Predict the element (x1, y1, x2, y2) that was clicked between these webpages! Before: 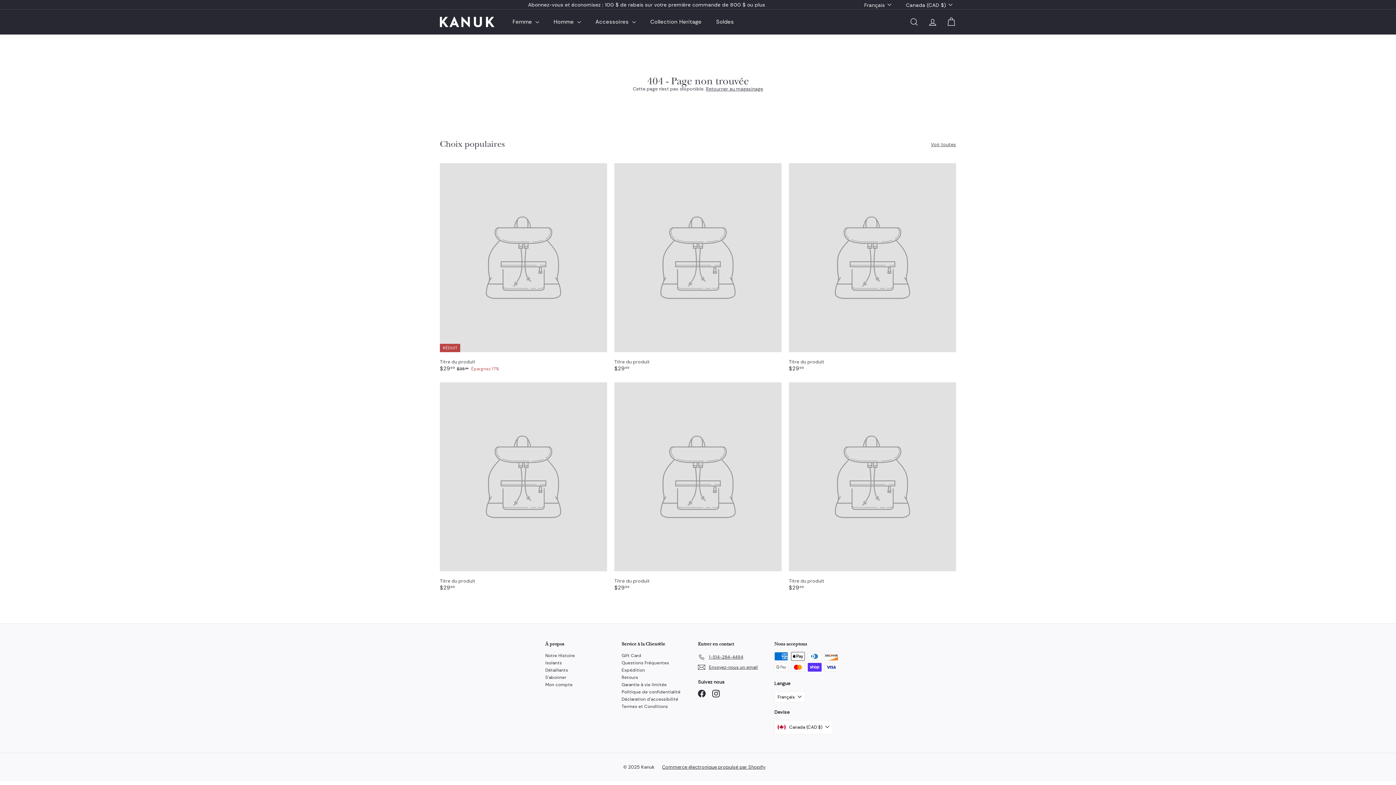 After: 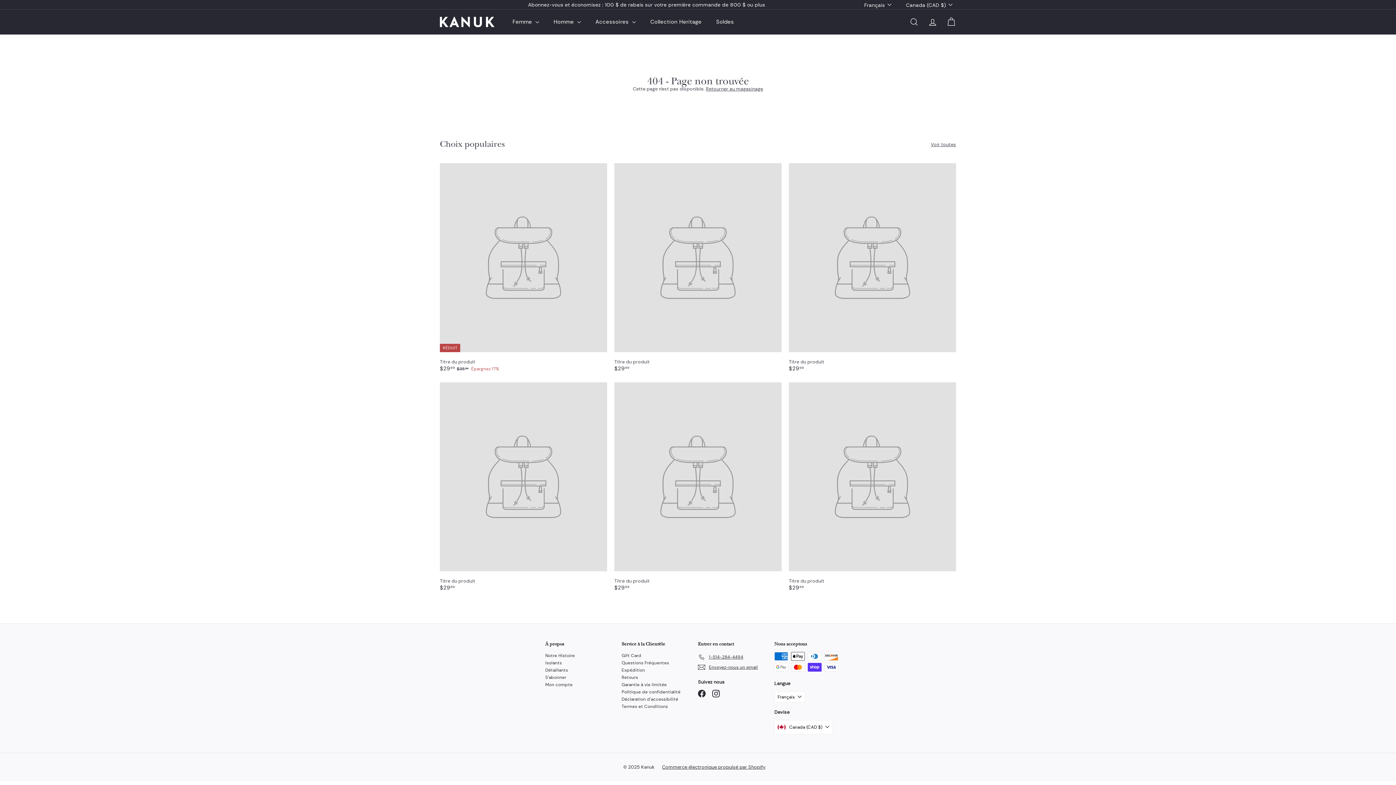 Action: bbox: (698, 690, 705, 697) label: Facebook